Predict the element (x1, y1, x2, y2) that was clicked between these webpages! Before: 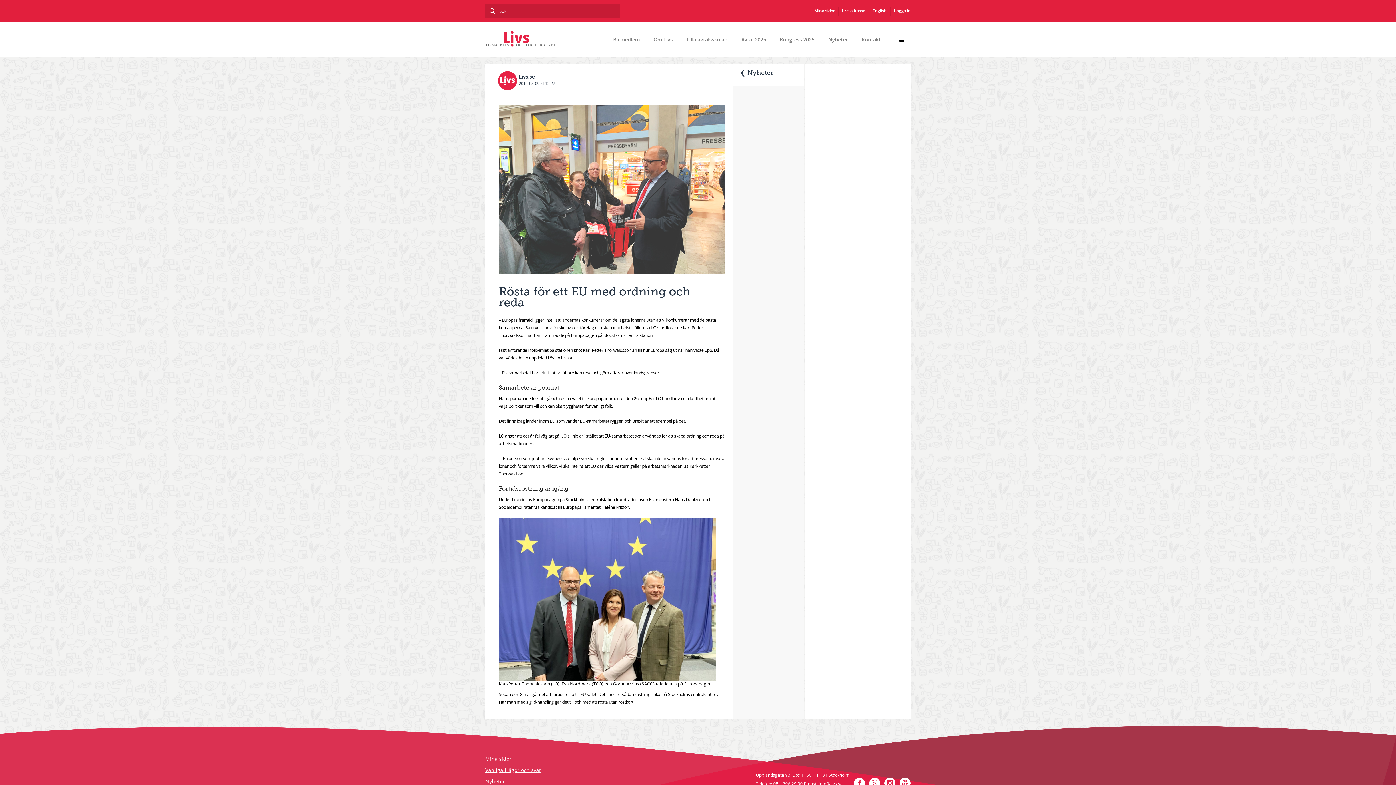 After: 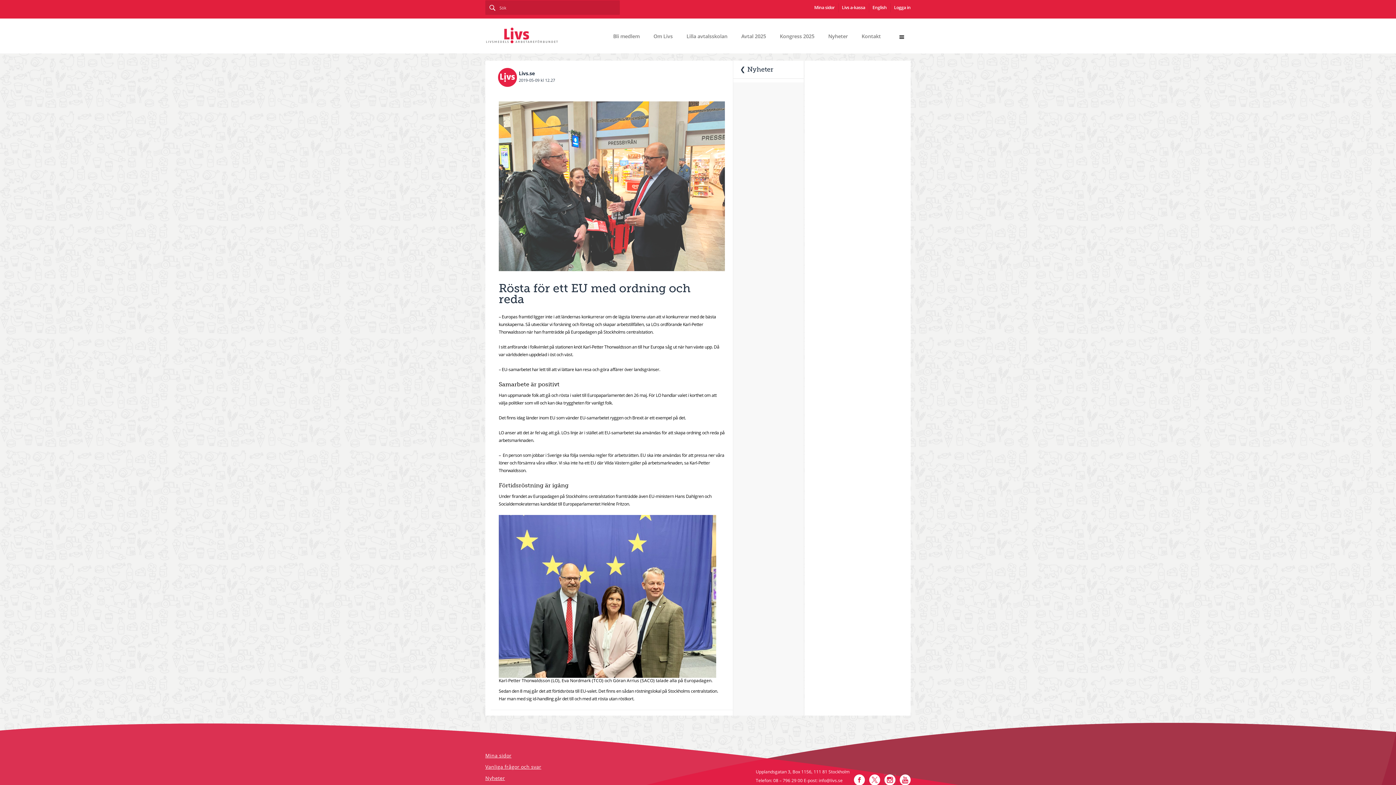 Action: label: Instagram bbox: (884, 778, 895, 788)